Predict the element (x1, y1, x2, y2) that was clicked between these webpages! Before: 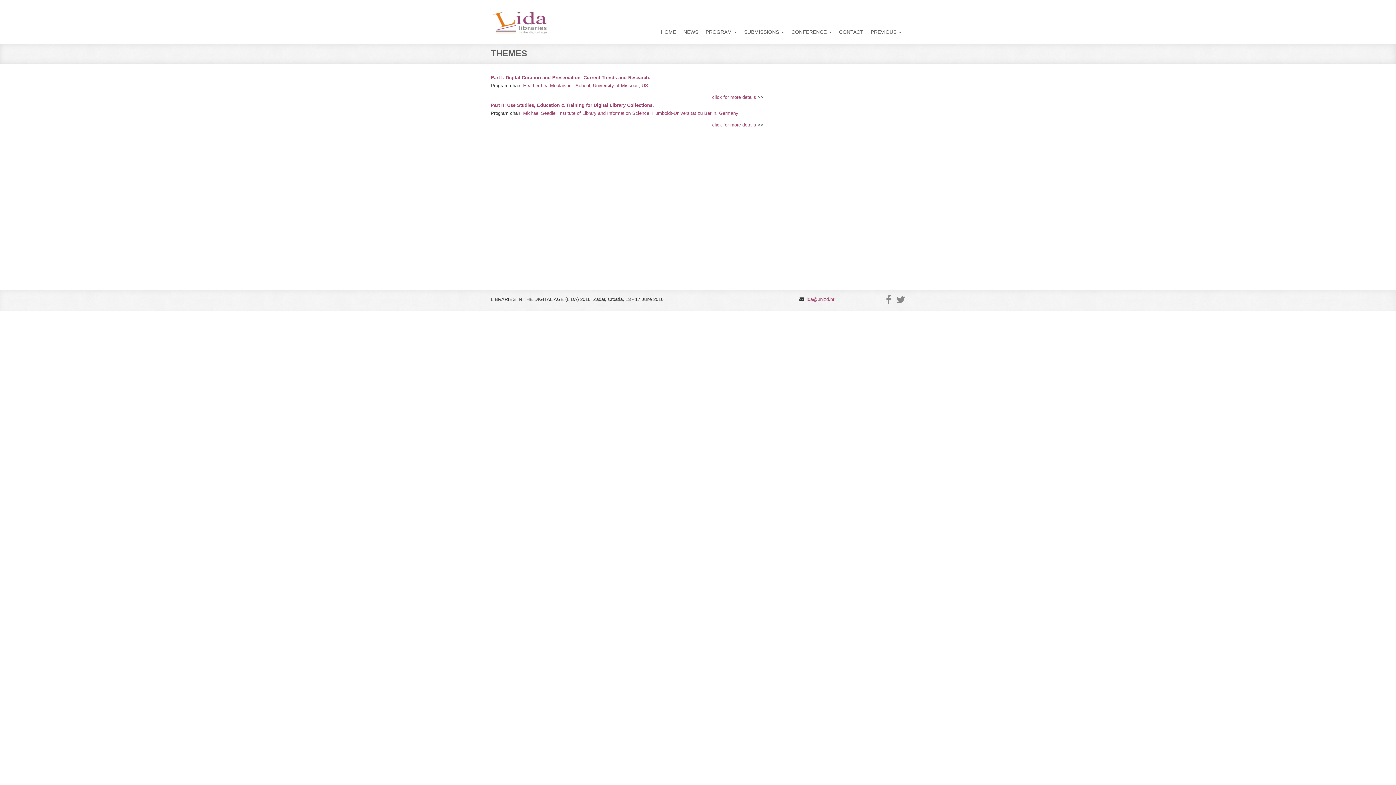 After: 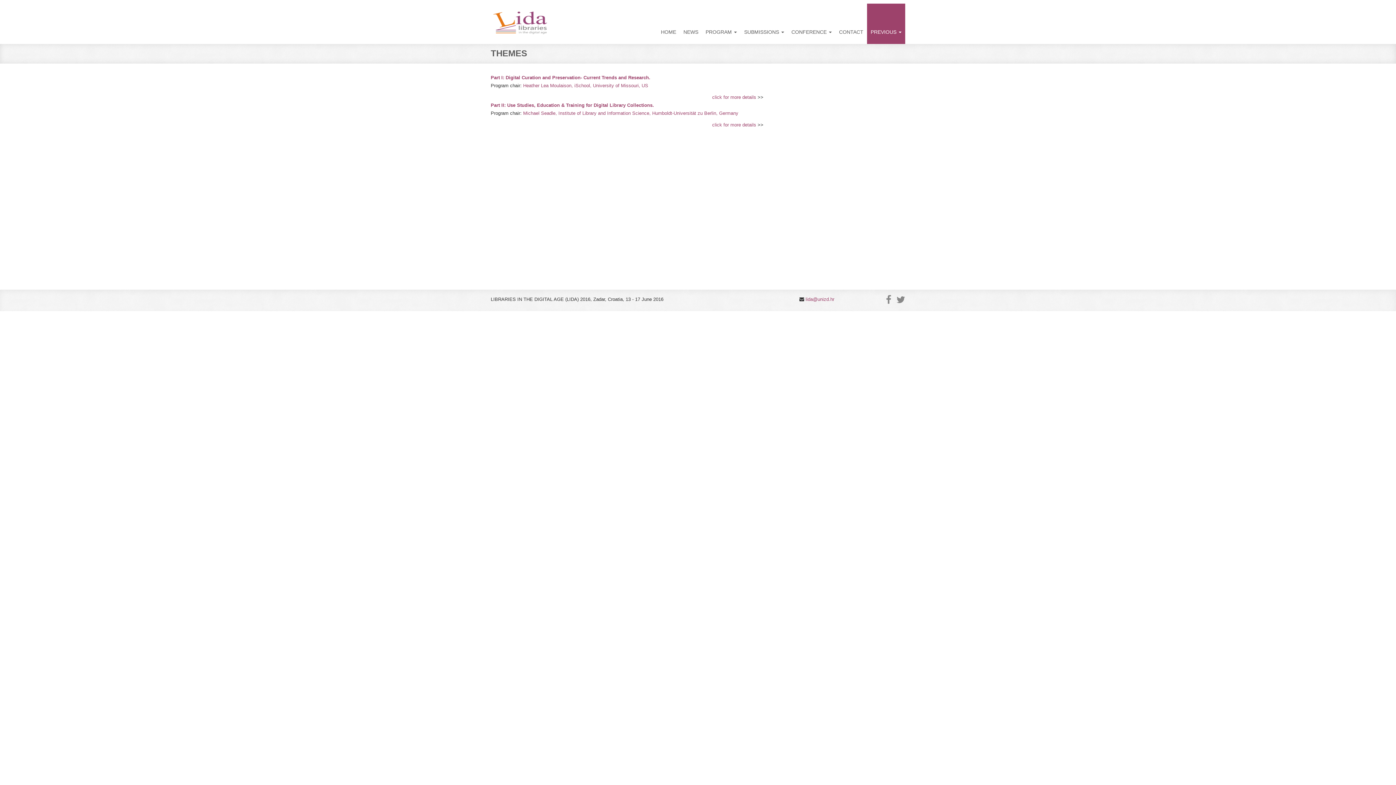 Action: bbox: (867, 3, 905, 44) label: 

PREVIOUS 